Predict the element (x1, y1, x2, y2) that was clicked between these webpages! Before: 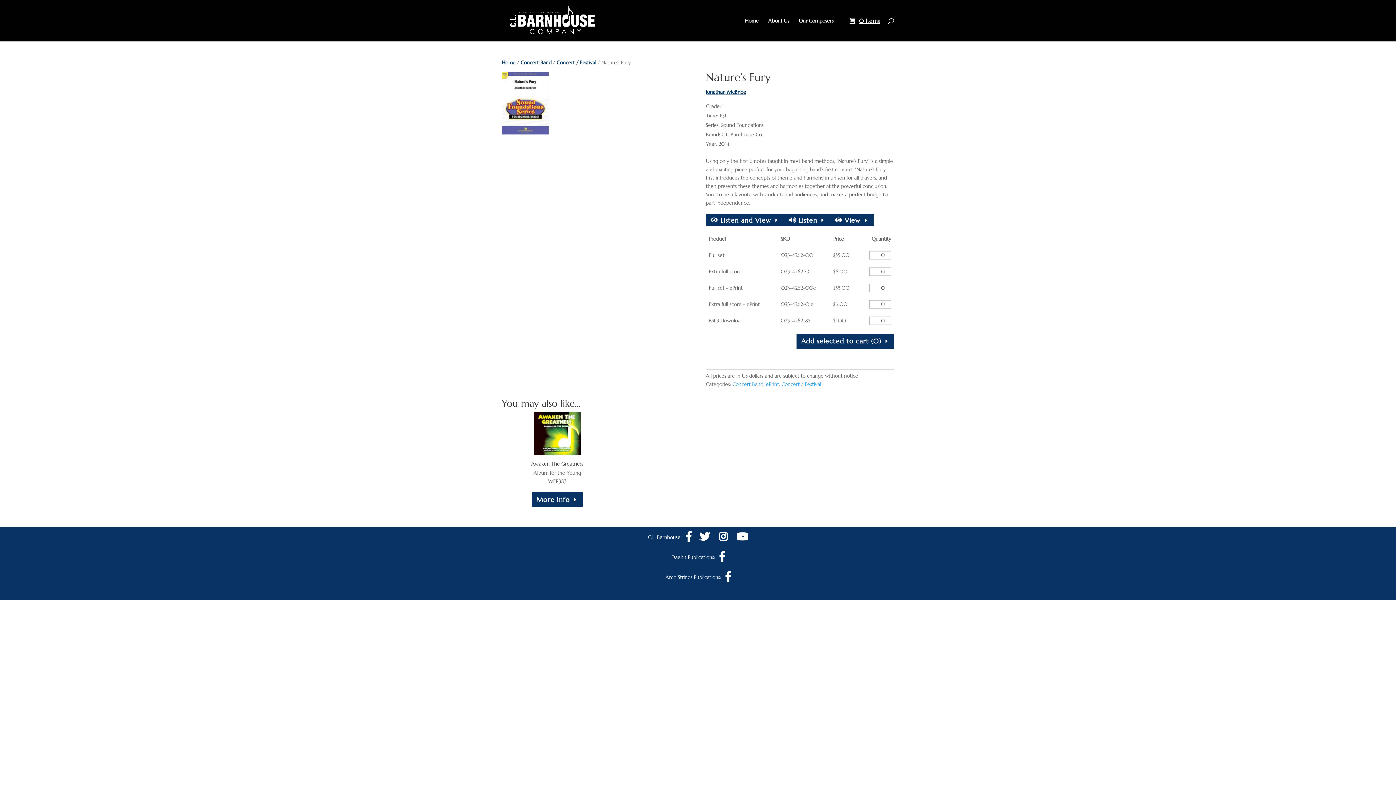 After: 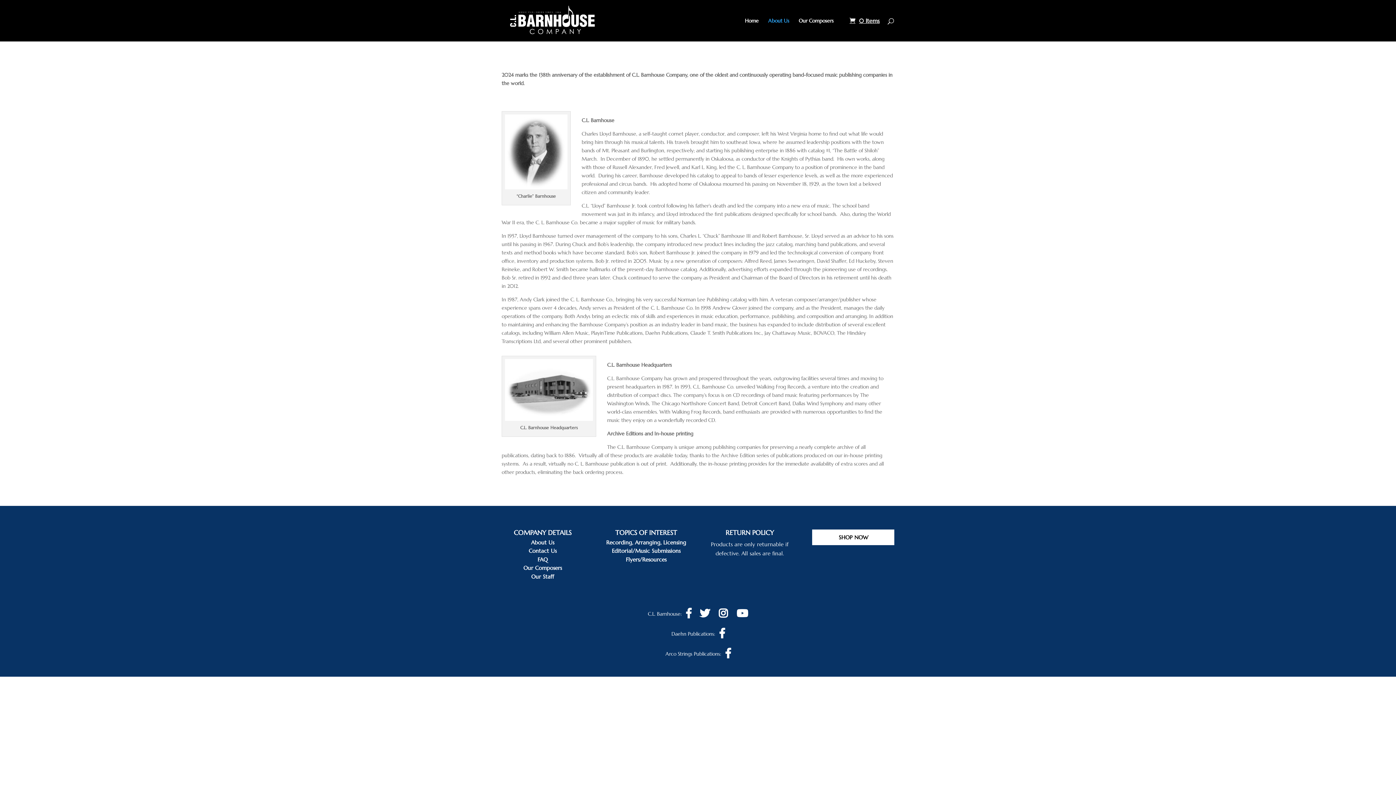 Action: label: About Us bbox: (768, 18, 789, 41)